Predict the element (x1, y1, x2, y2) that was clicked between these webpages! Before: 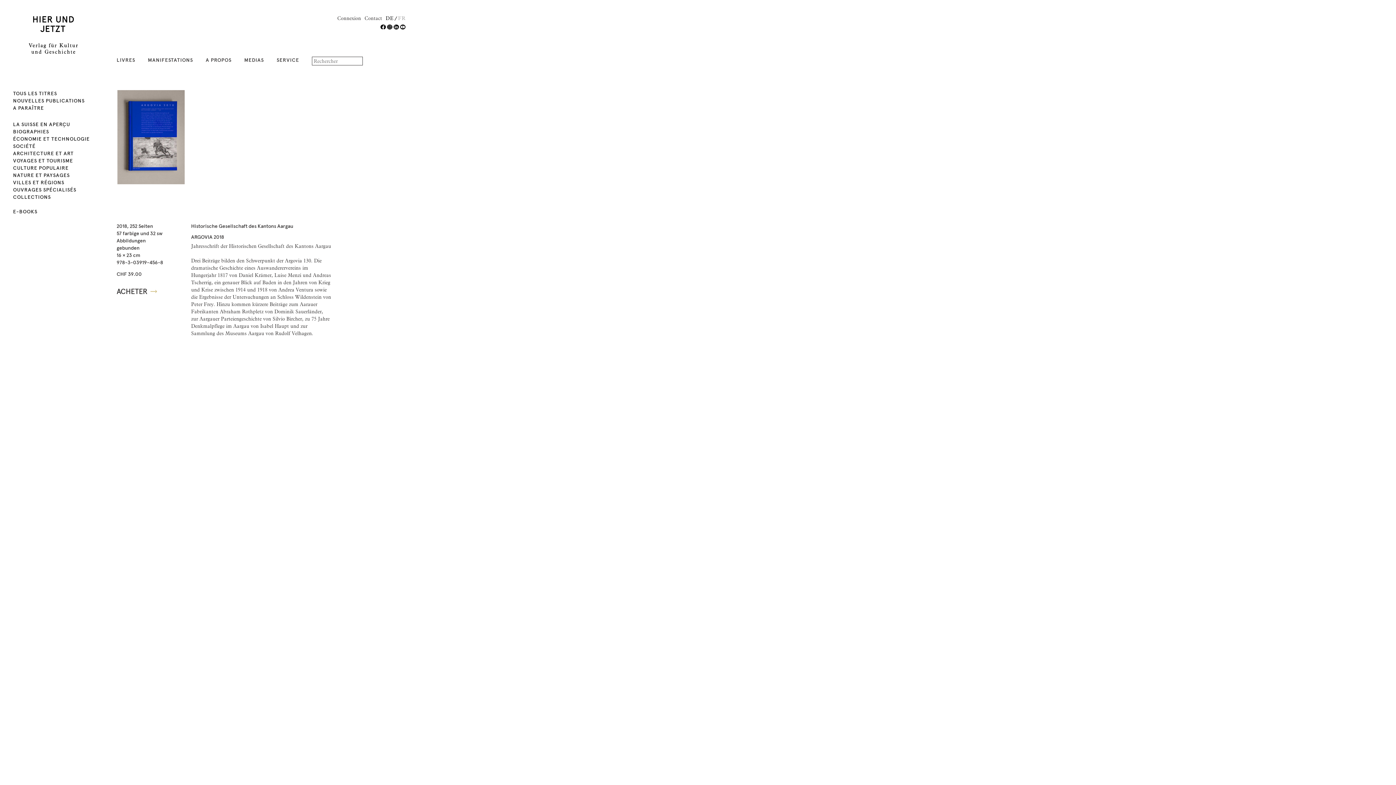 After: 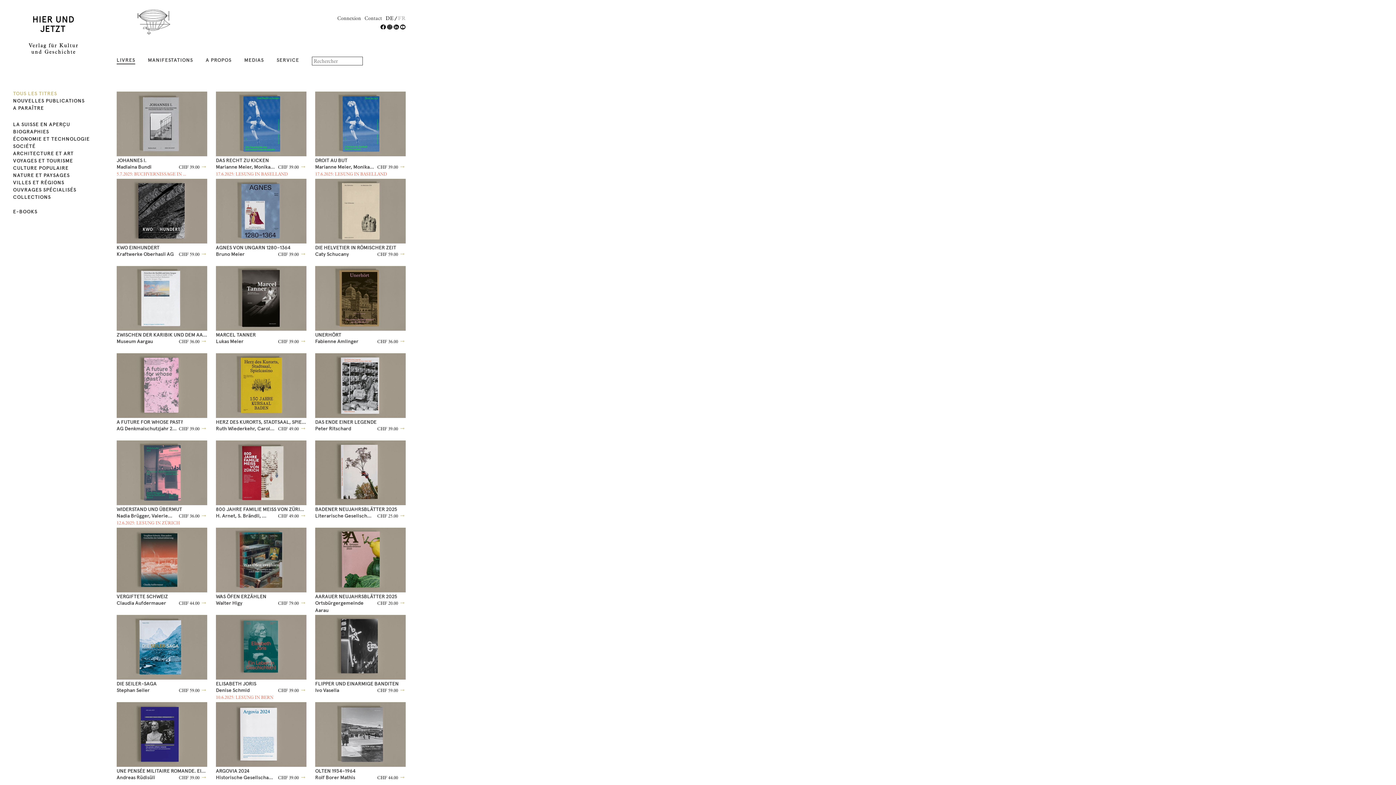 Action: bbox: (116, 57, 135, 63) label: LIVRES